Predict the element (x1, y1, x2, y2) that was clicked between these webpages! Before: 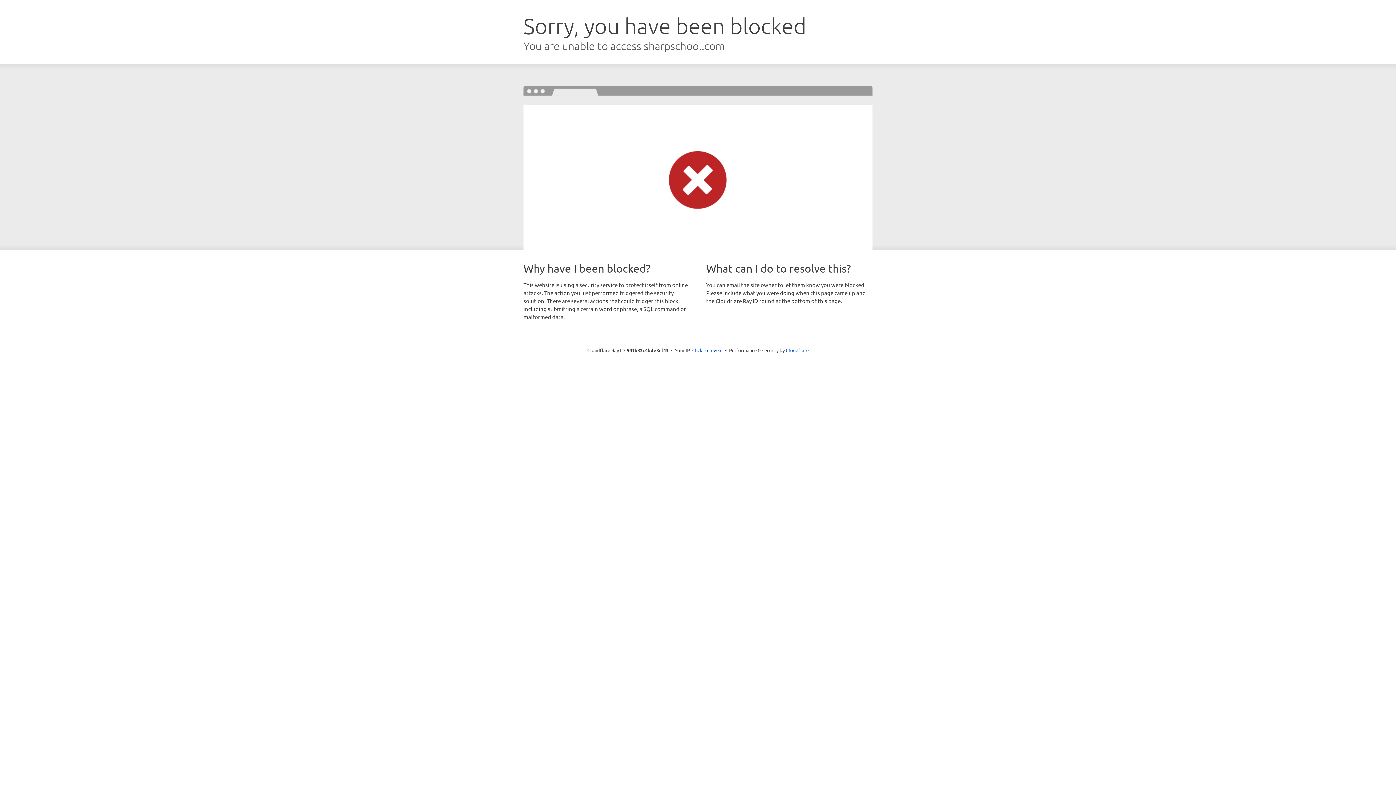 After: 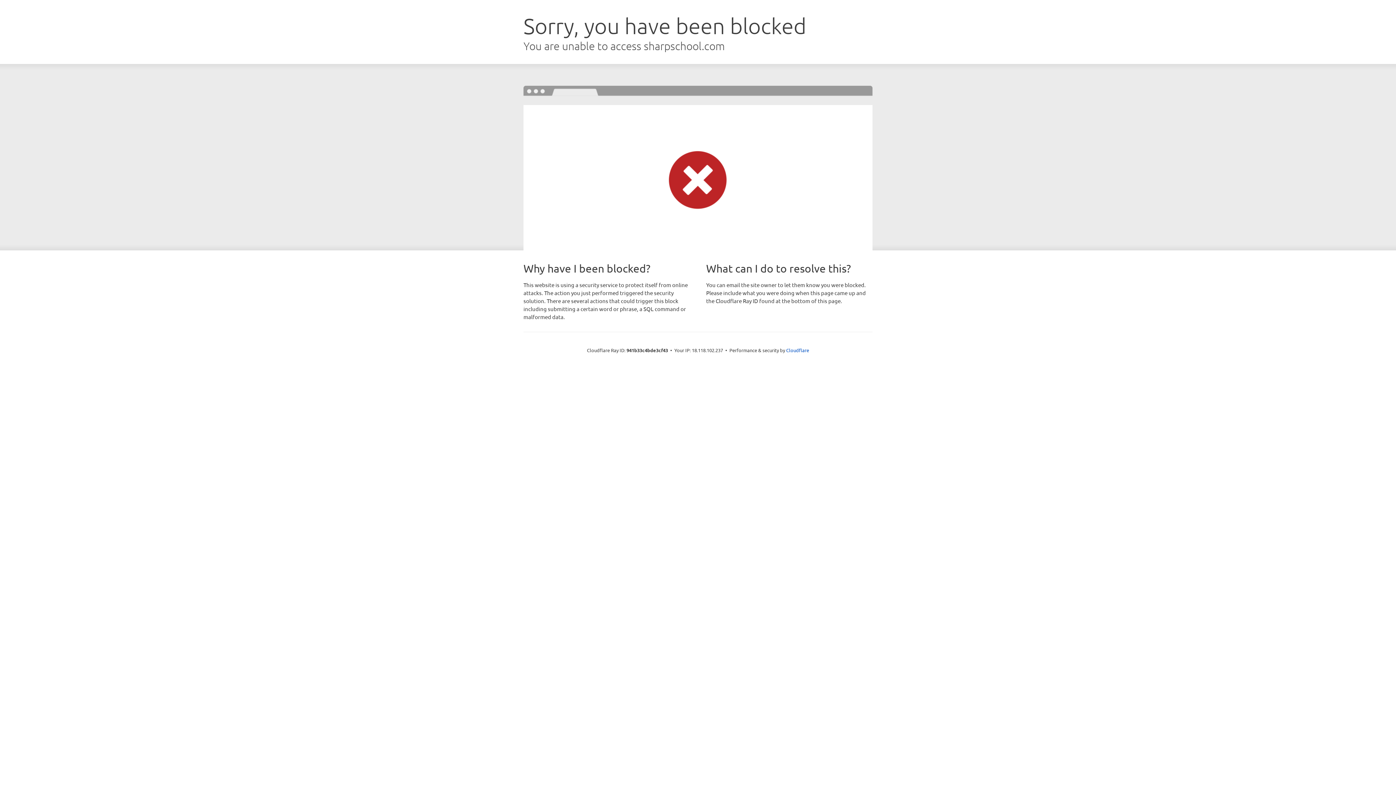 Action: bbox: (692, 346, 722, 353) label: Click to reveal